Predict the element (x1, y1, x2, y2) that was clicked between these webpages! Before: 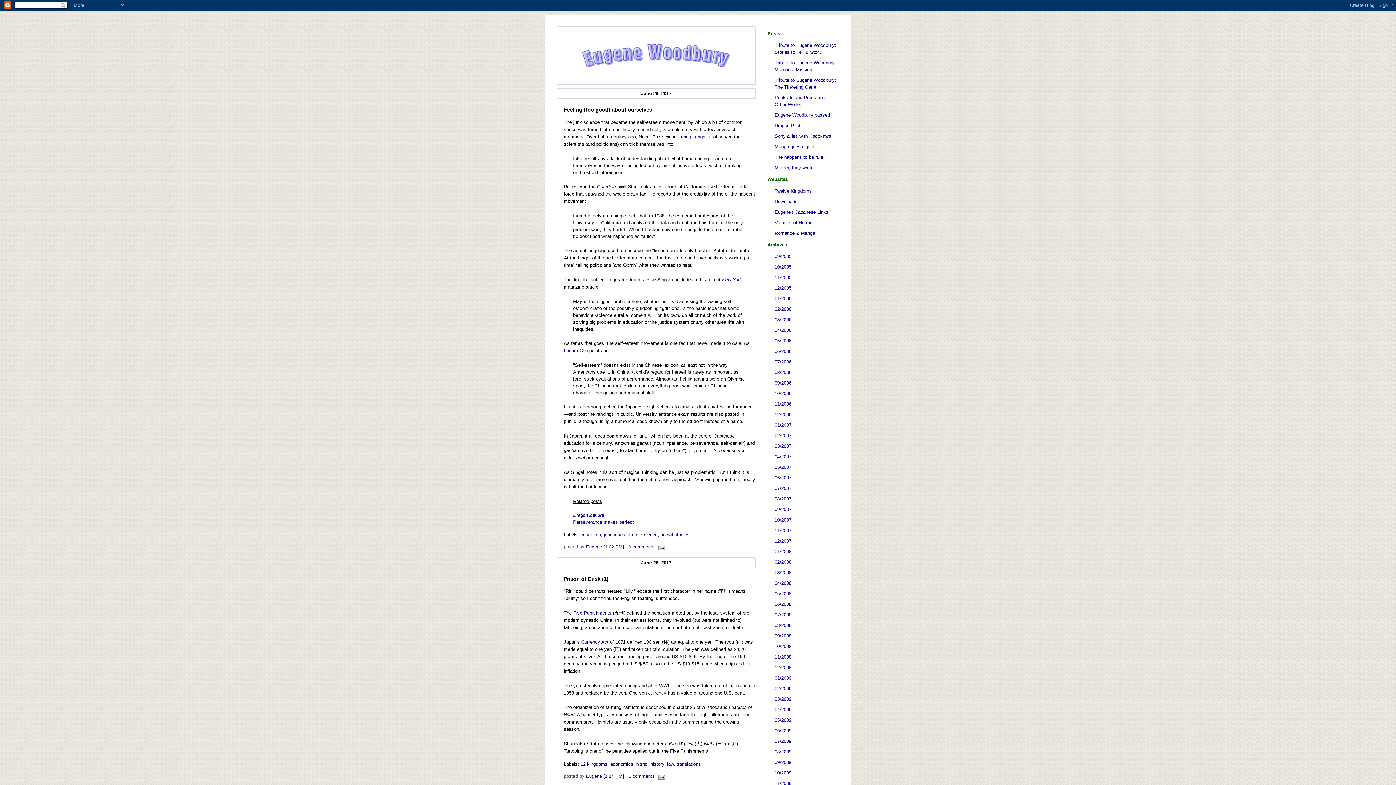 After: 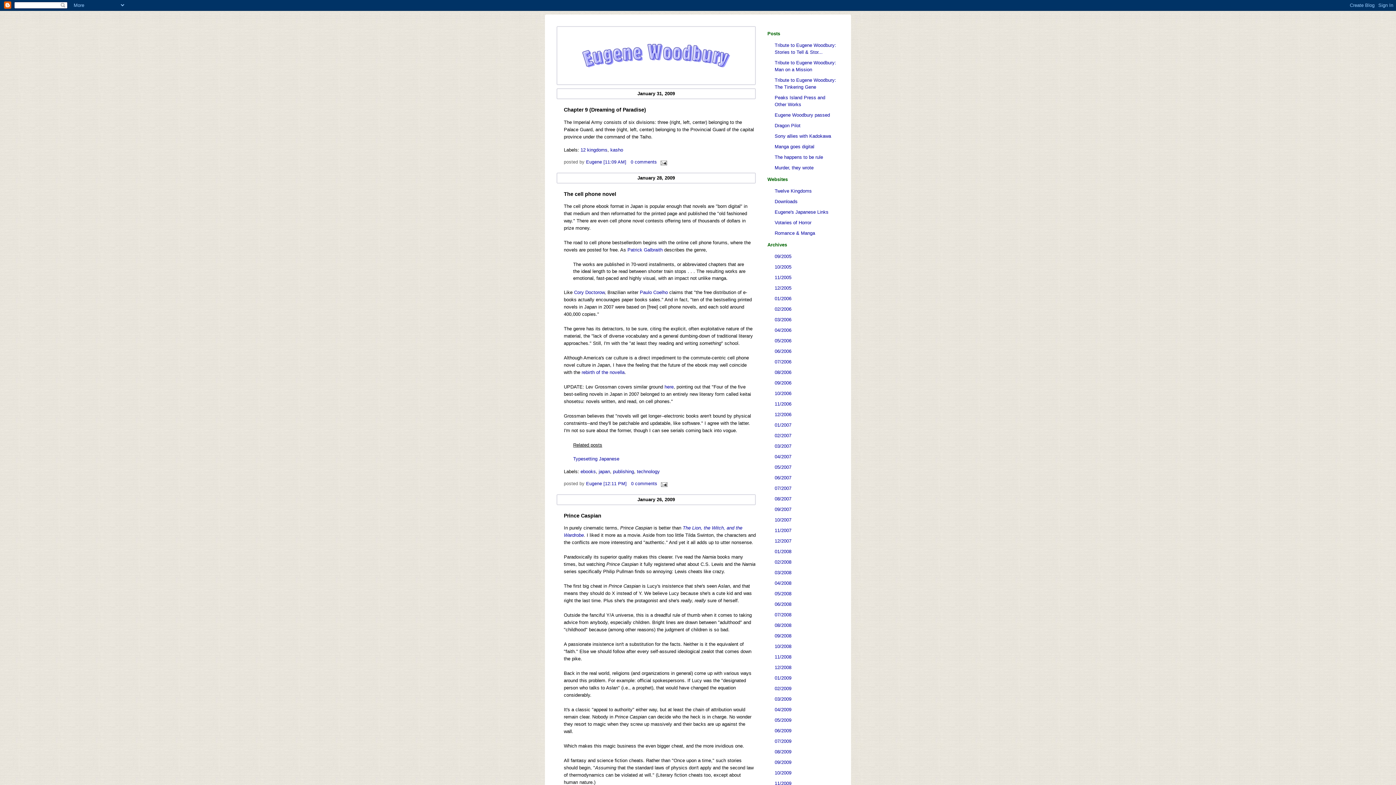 Action: bbox: (767, 674, 838, 683) label: 01/2009